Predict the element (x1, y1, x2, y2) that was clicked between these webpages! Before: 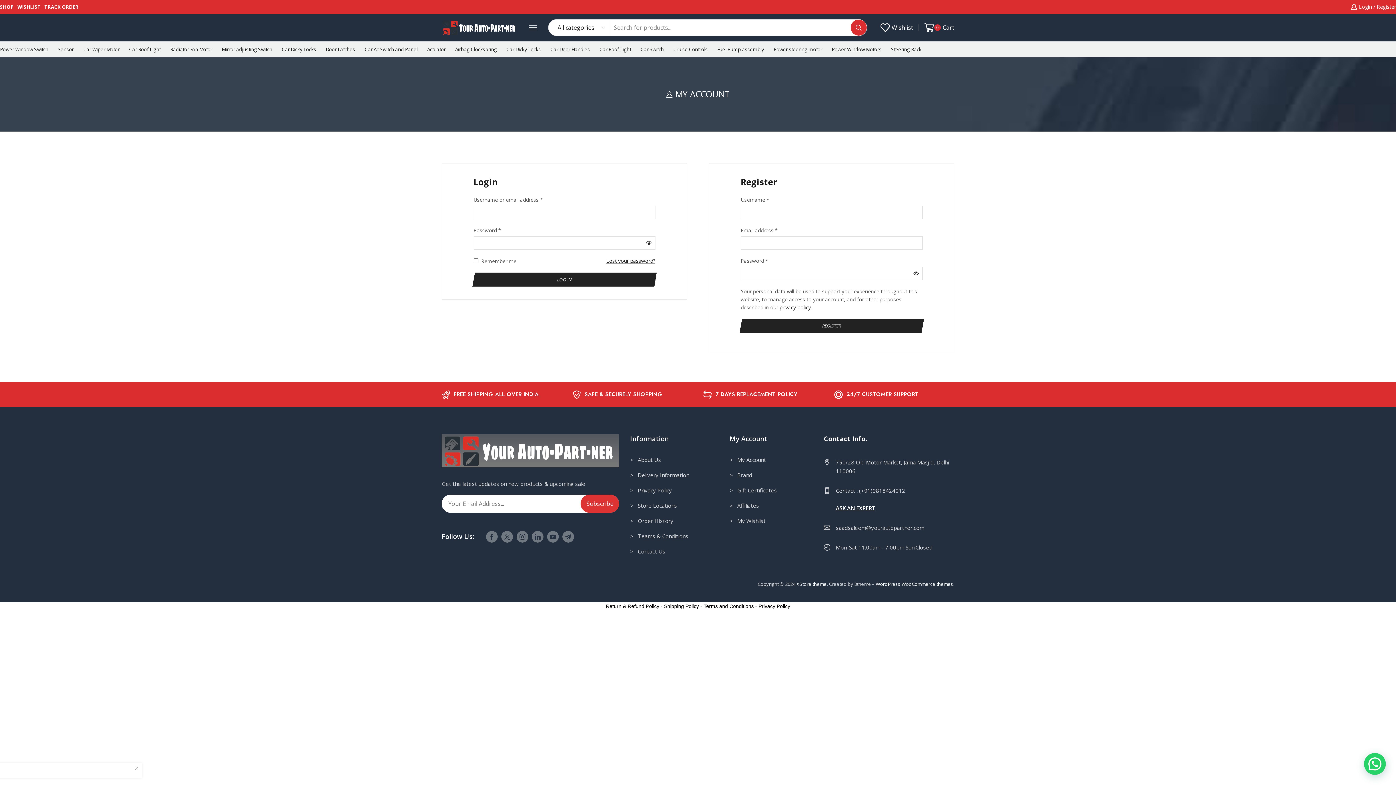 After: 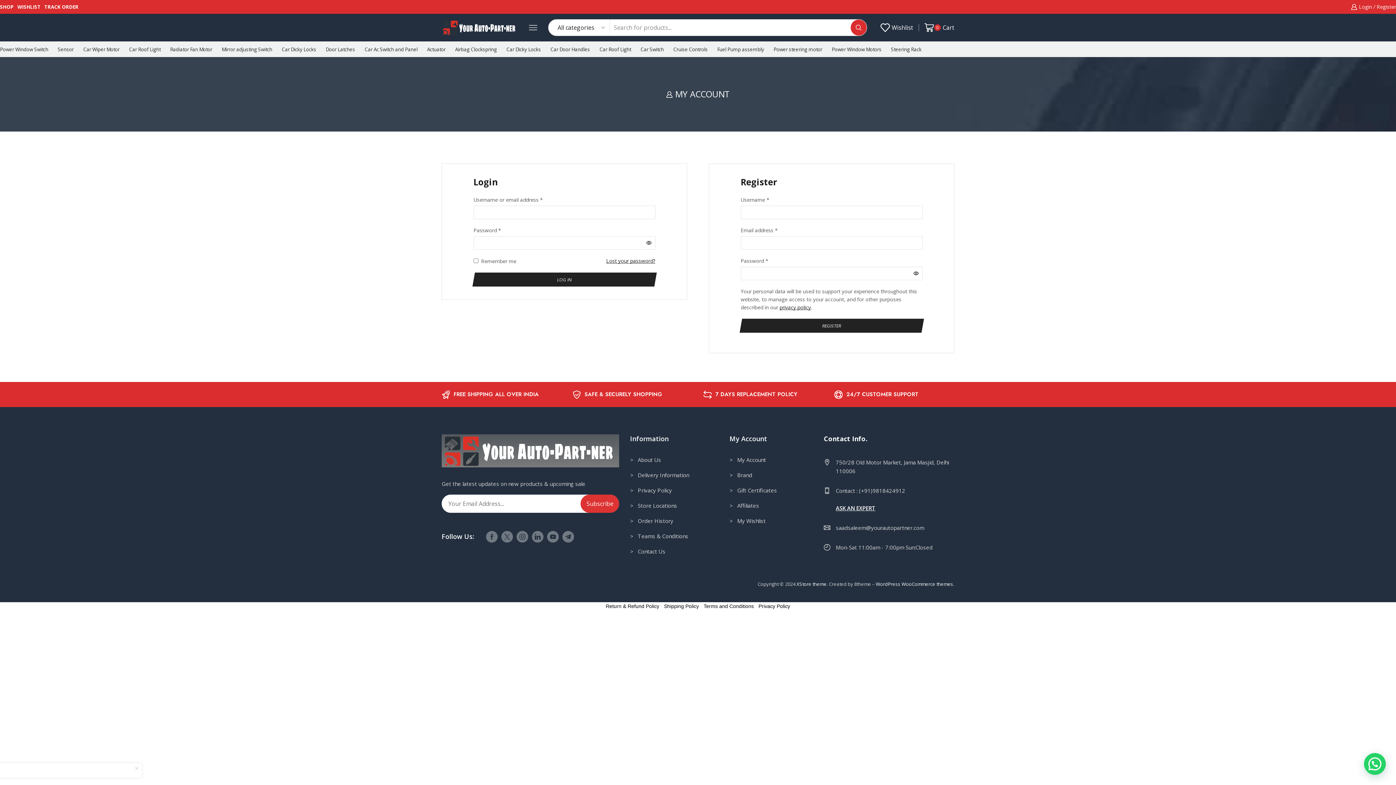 Action: label: Login / Register bbox: (1351, 1, 1396, 12)